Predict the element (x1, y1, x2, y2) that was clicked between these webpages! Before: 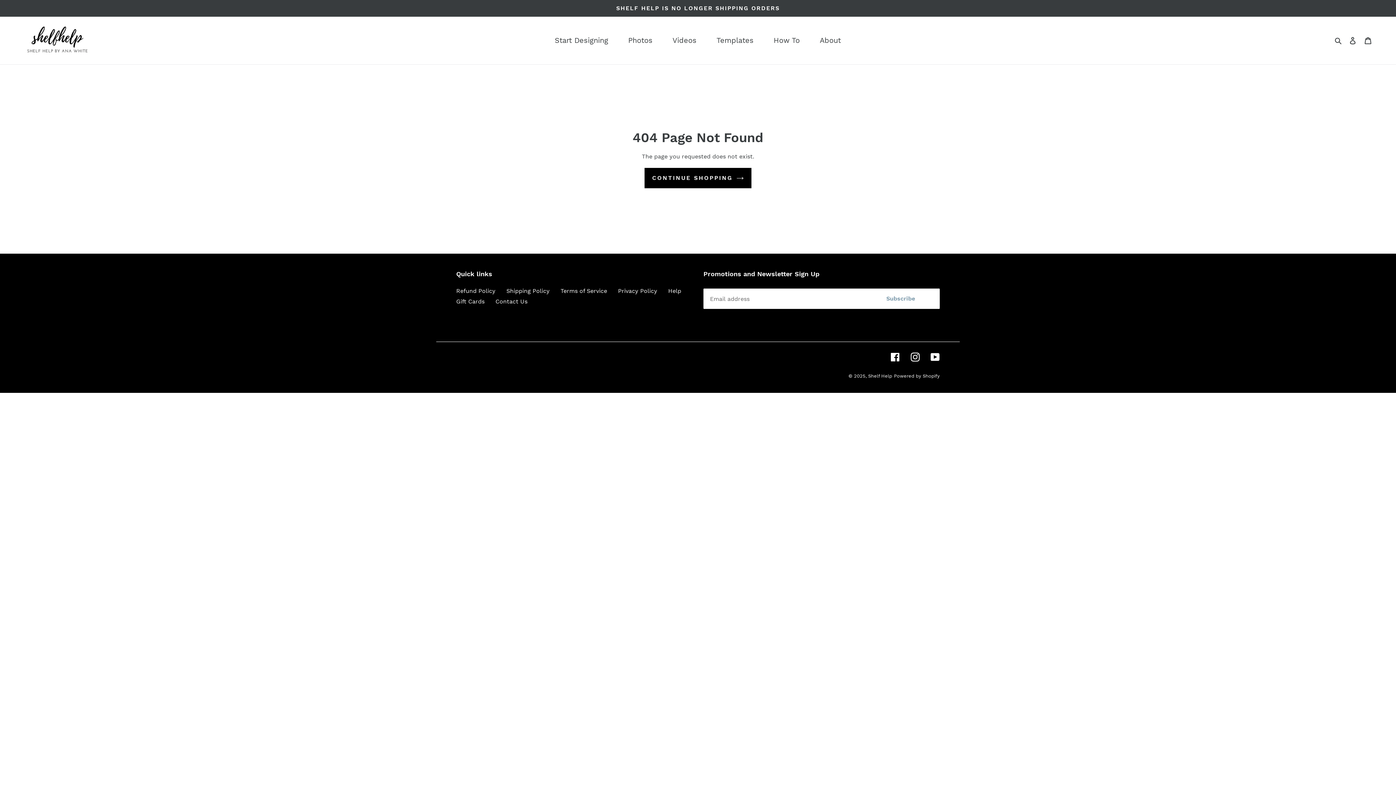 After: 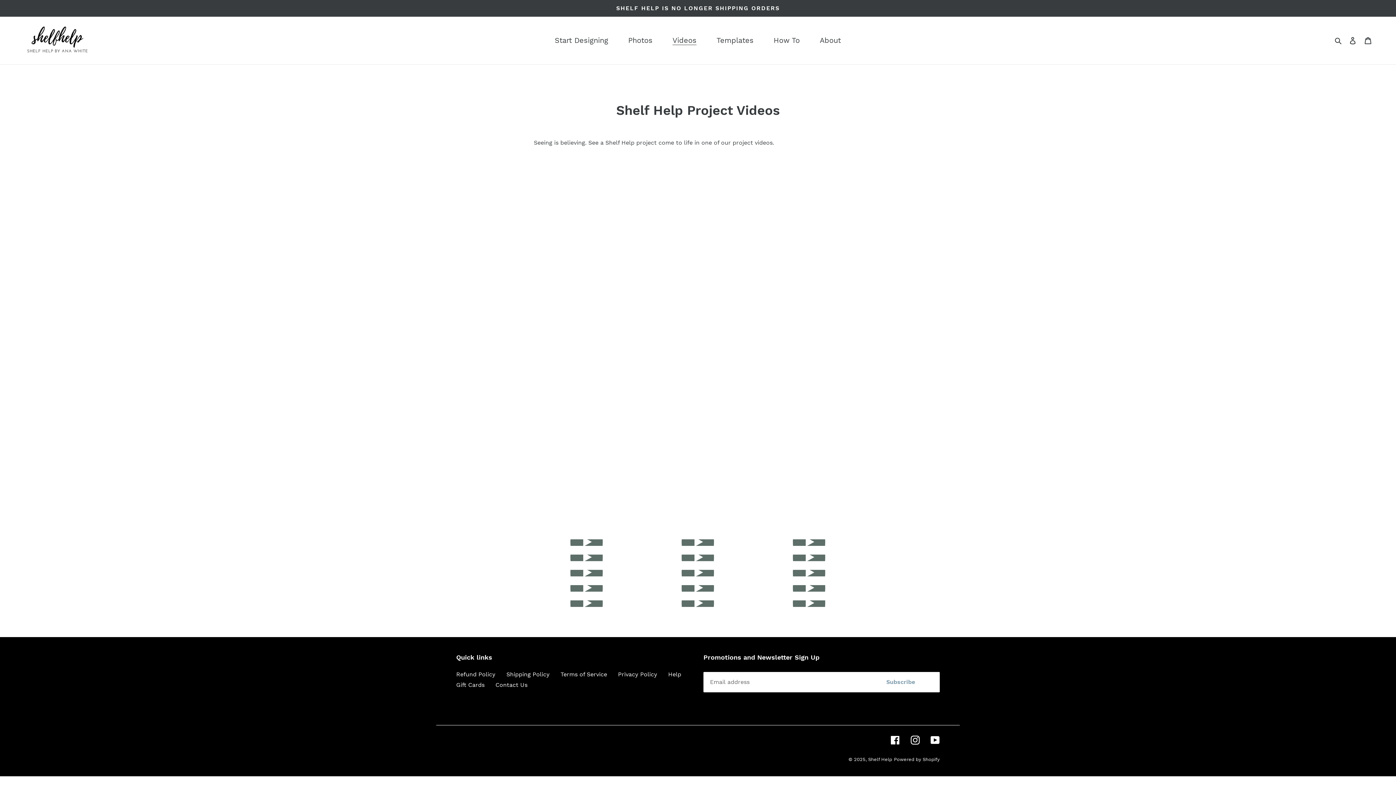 Action: bbox: (663, 33, 705, 46) label: Videos